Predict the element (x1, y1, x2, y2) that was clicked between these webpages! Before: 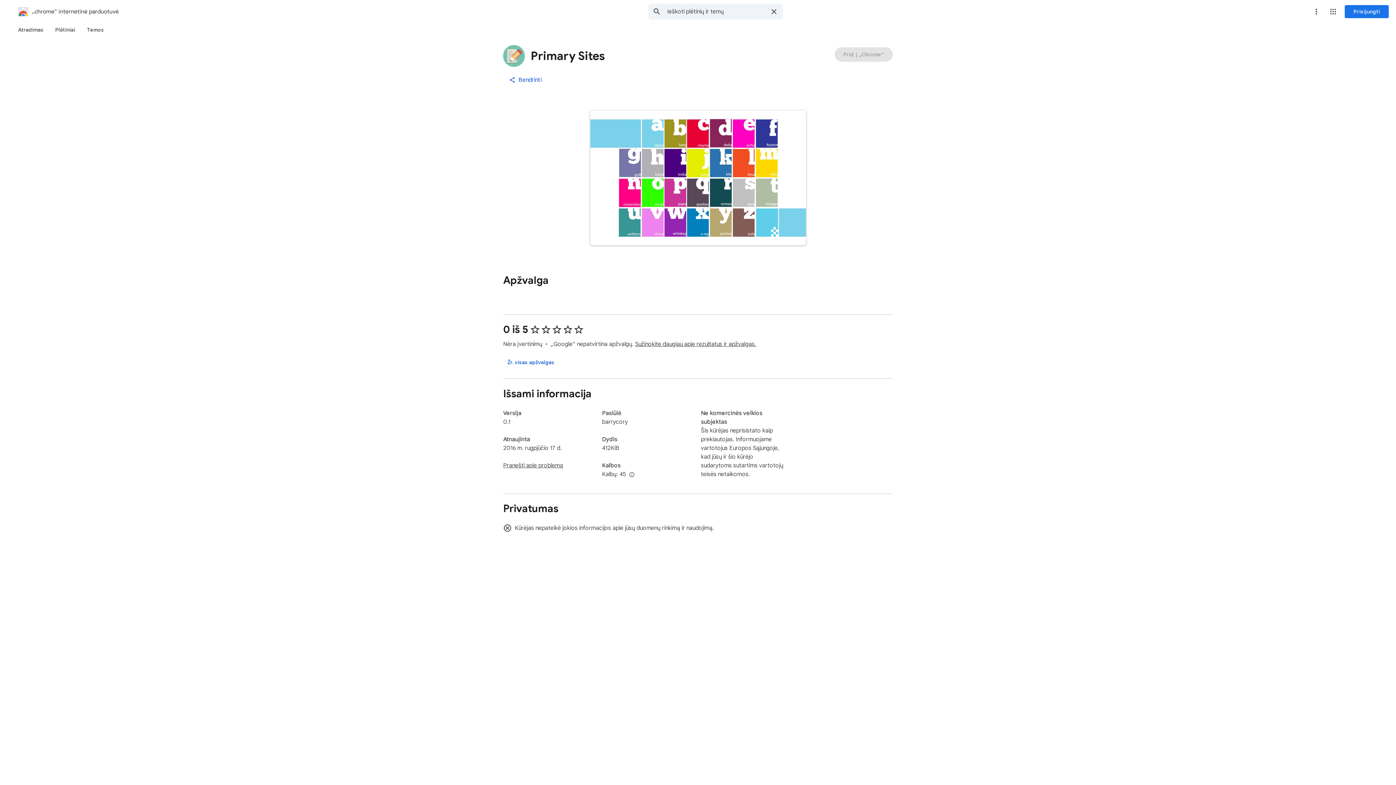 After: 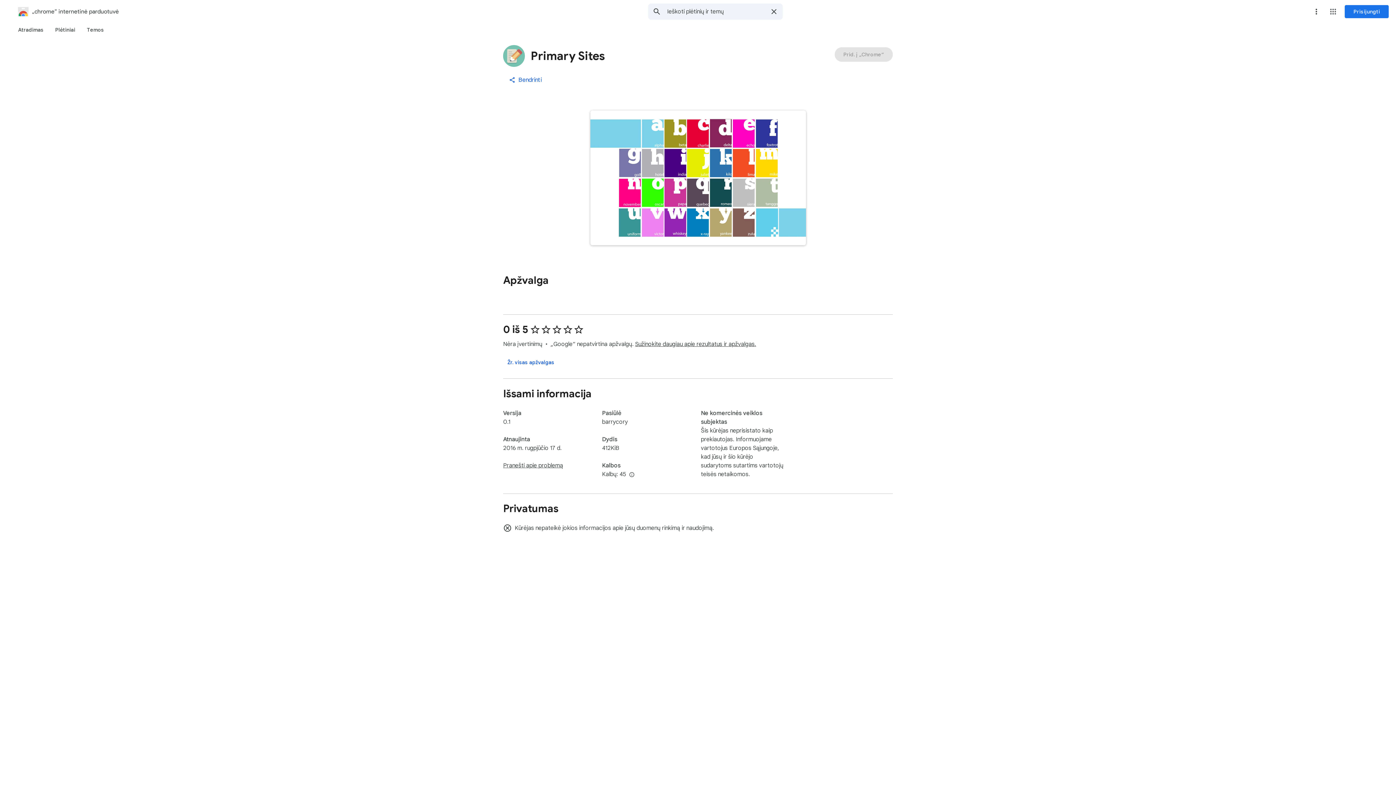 Action: label: Meniu „Daugiau parinkčių“ bbox: (1309, 4, 1324, 18)